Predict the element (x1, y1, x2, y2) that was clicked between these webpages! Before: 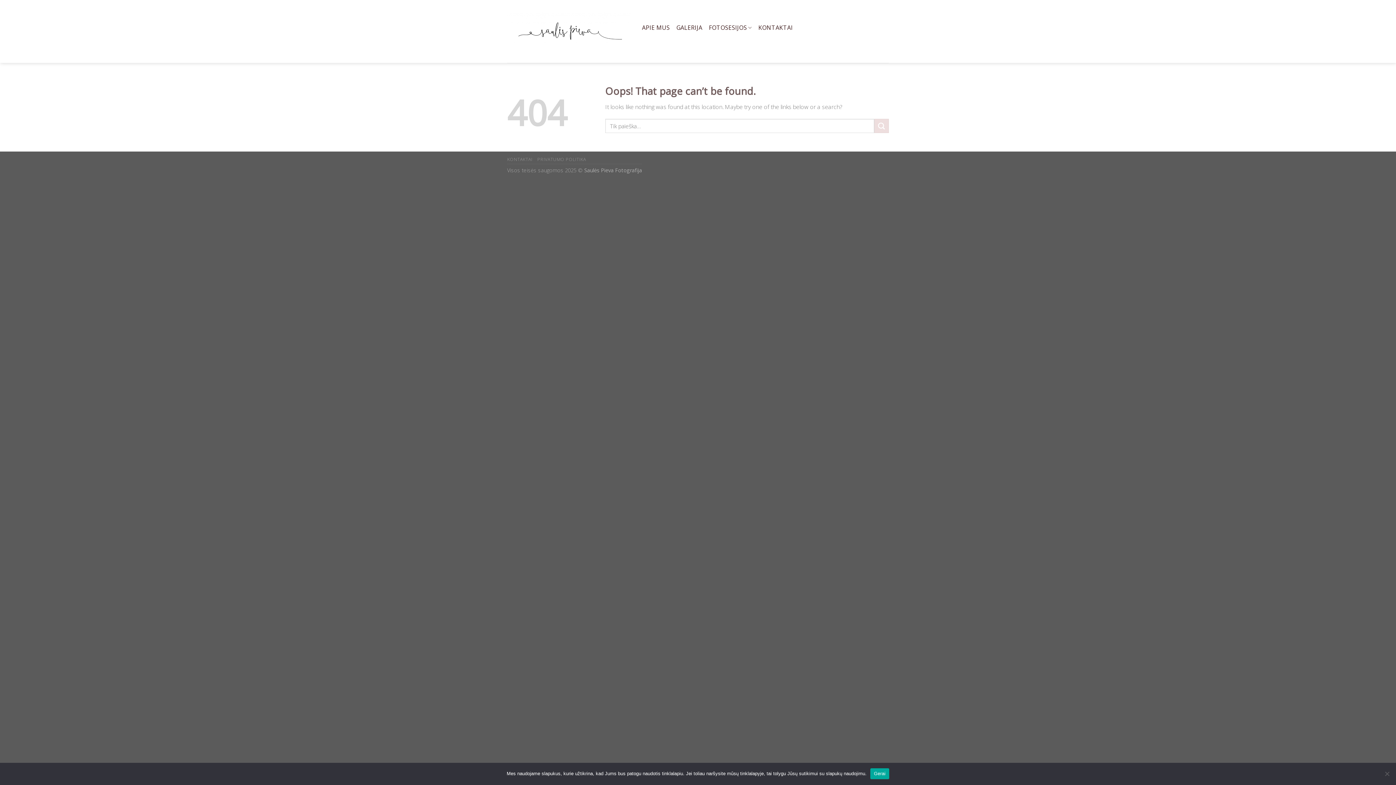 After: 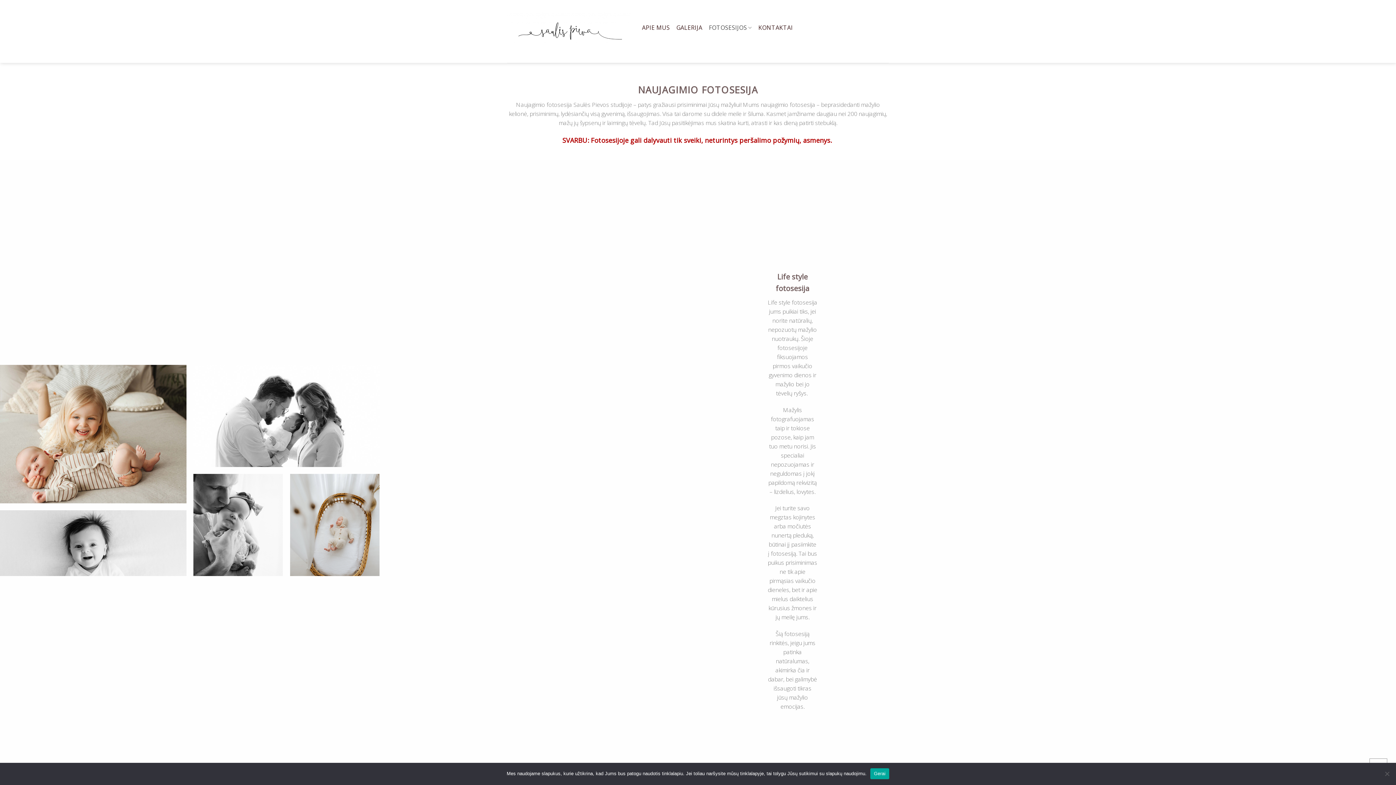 Action: bbox: (709, 20, 752, 34) label: FOTOSESIJOS